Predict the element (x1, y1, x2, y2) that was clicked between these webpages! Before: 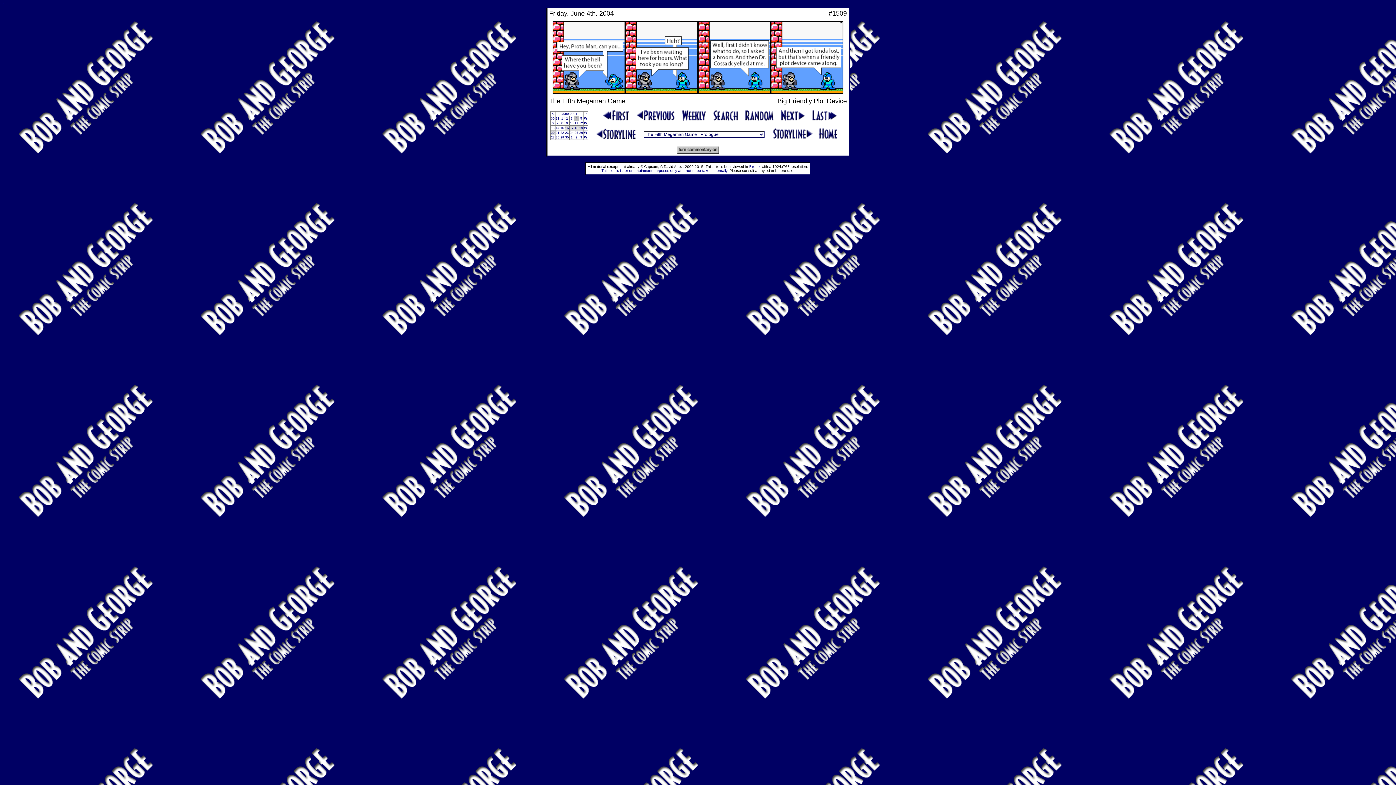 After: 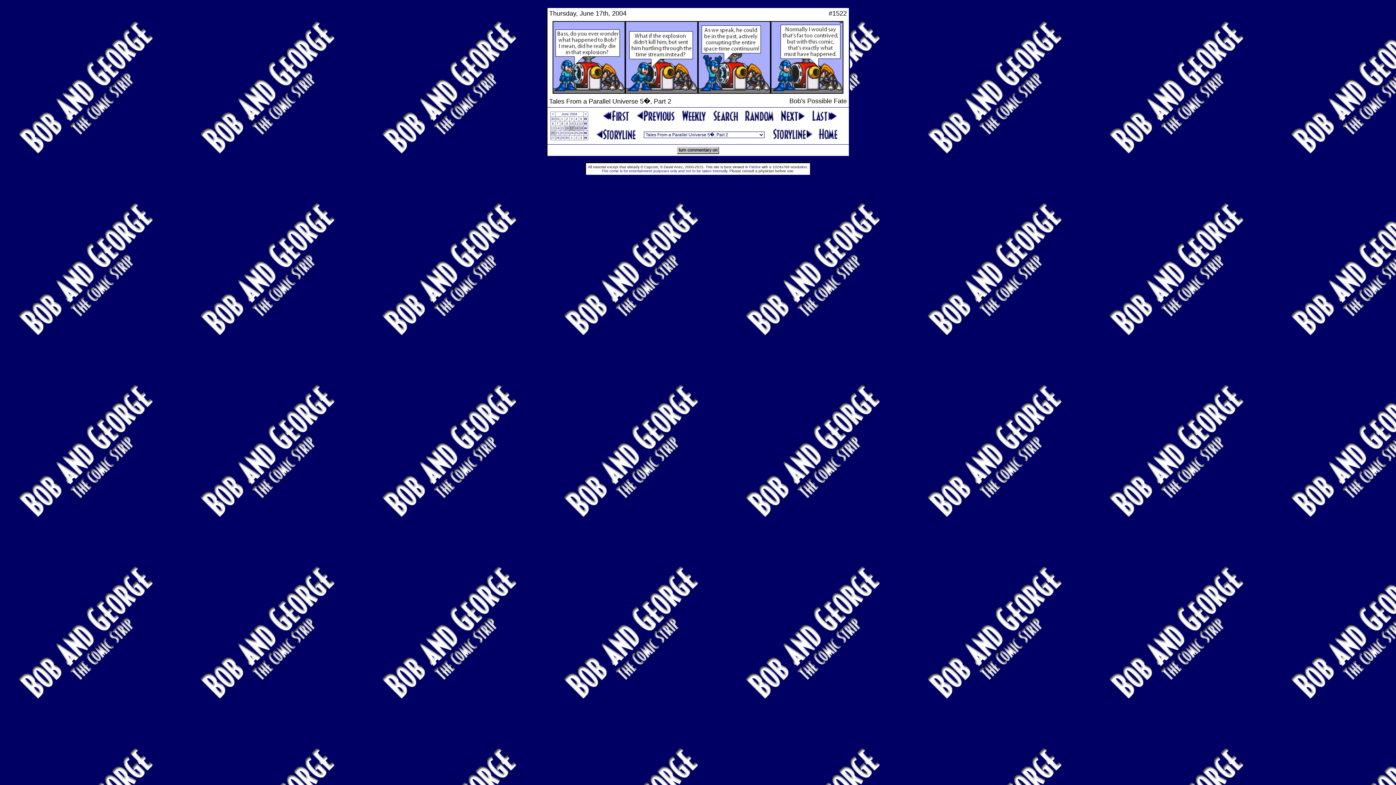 Action: bbox: (570, 126, 573, 129) label: 17